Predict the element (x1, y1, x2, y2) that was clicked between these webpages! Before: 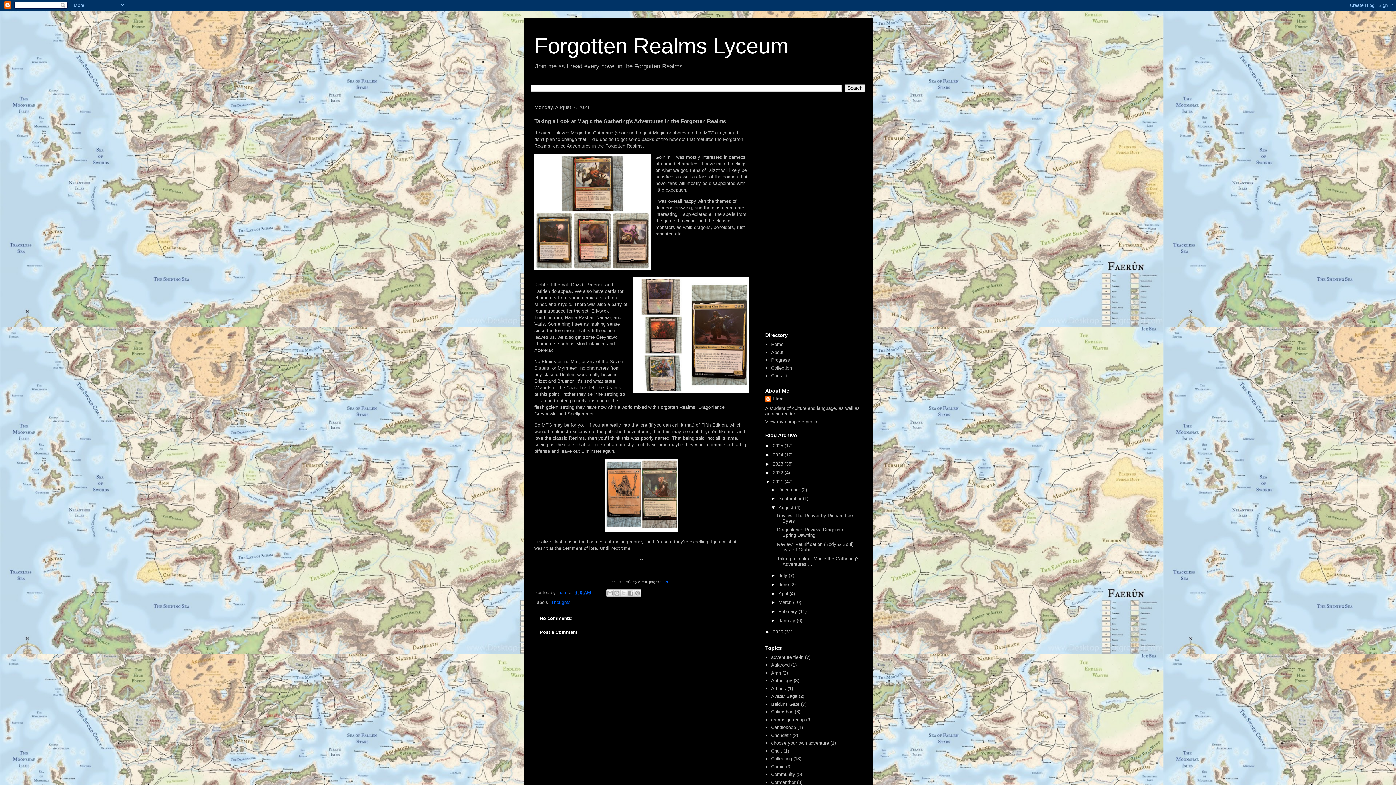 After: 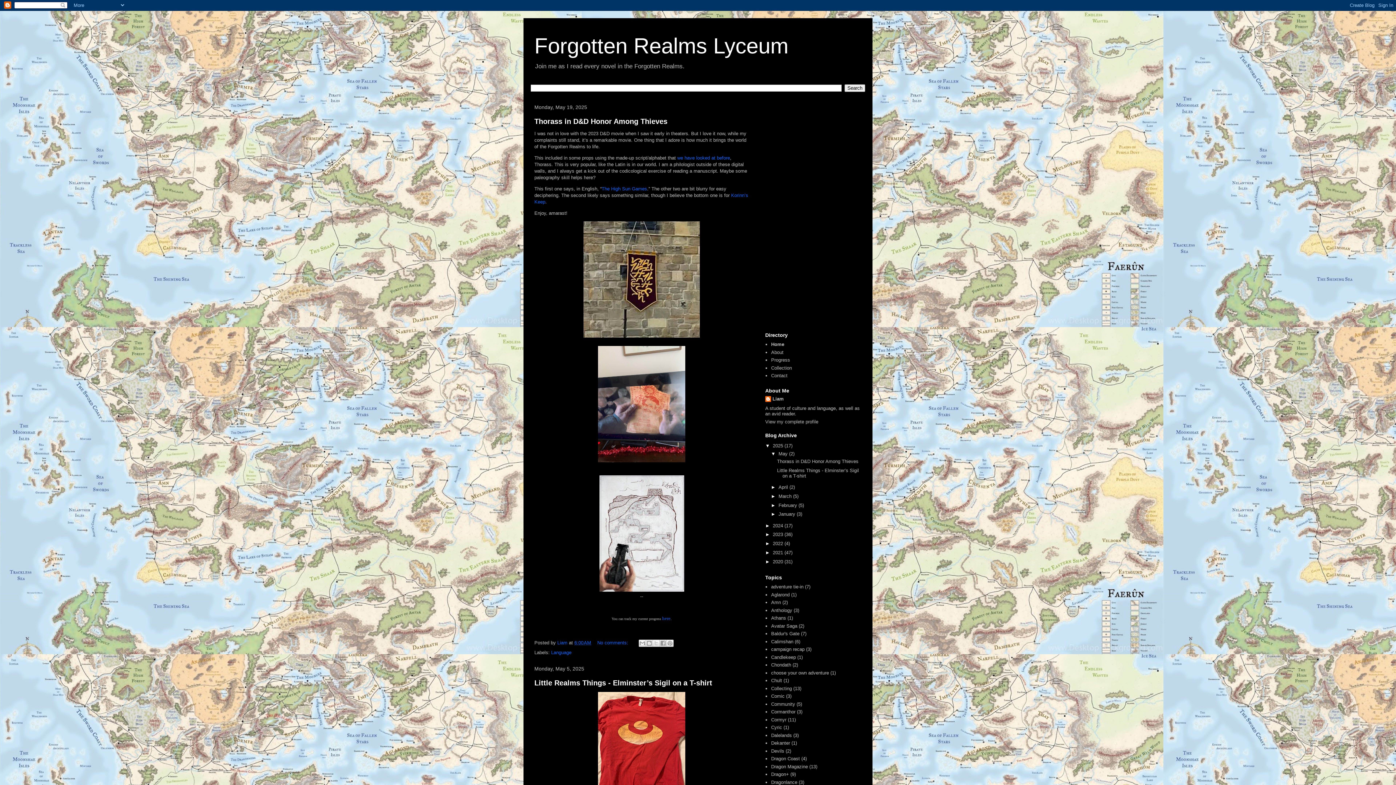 Action: label: Home bbox: (771, 341, 783, 347)